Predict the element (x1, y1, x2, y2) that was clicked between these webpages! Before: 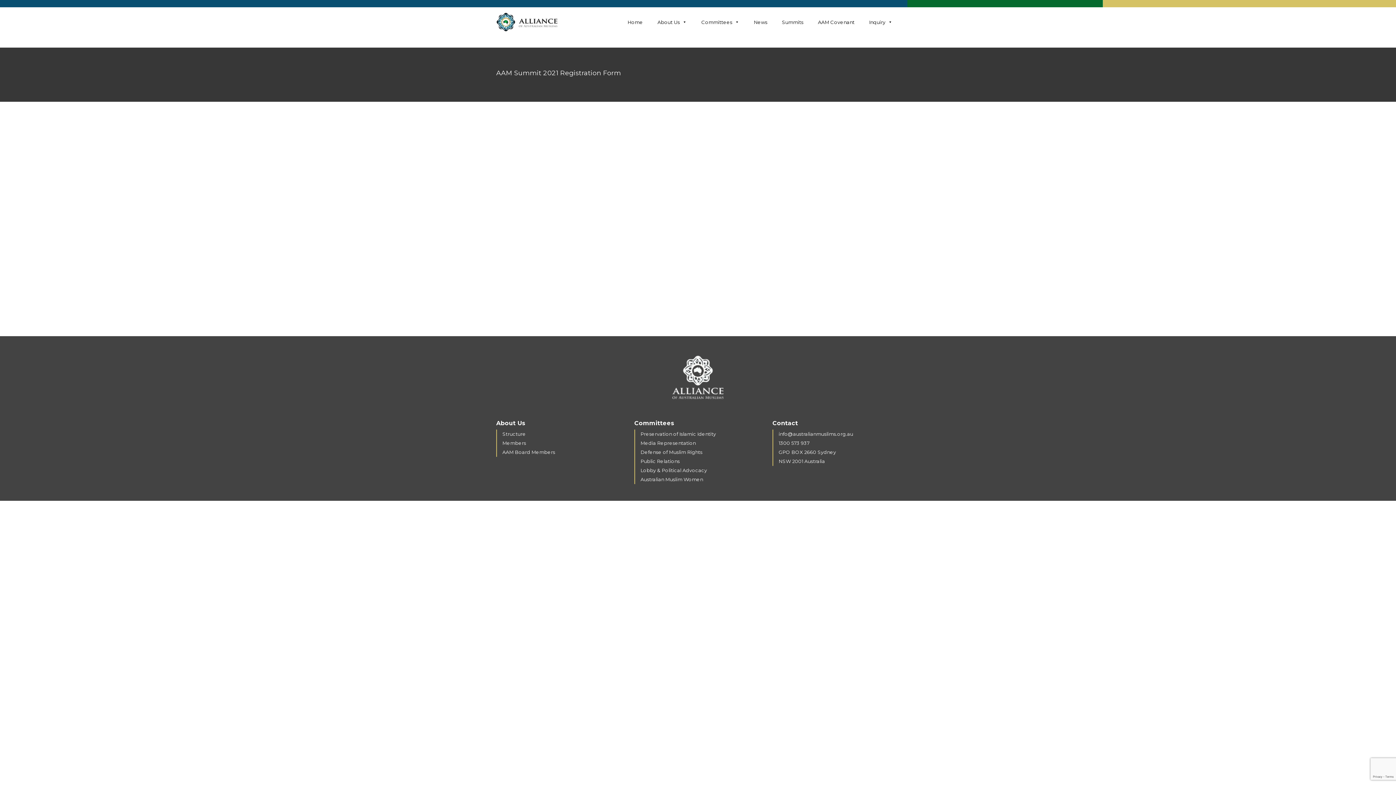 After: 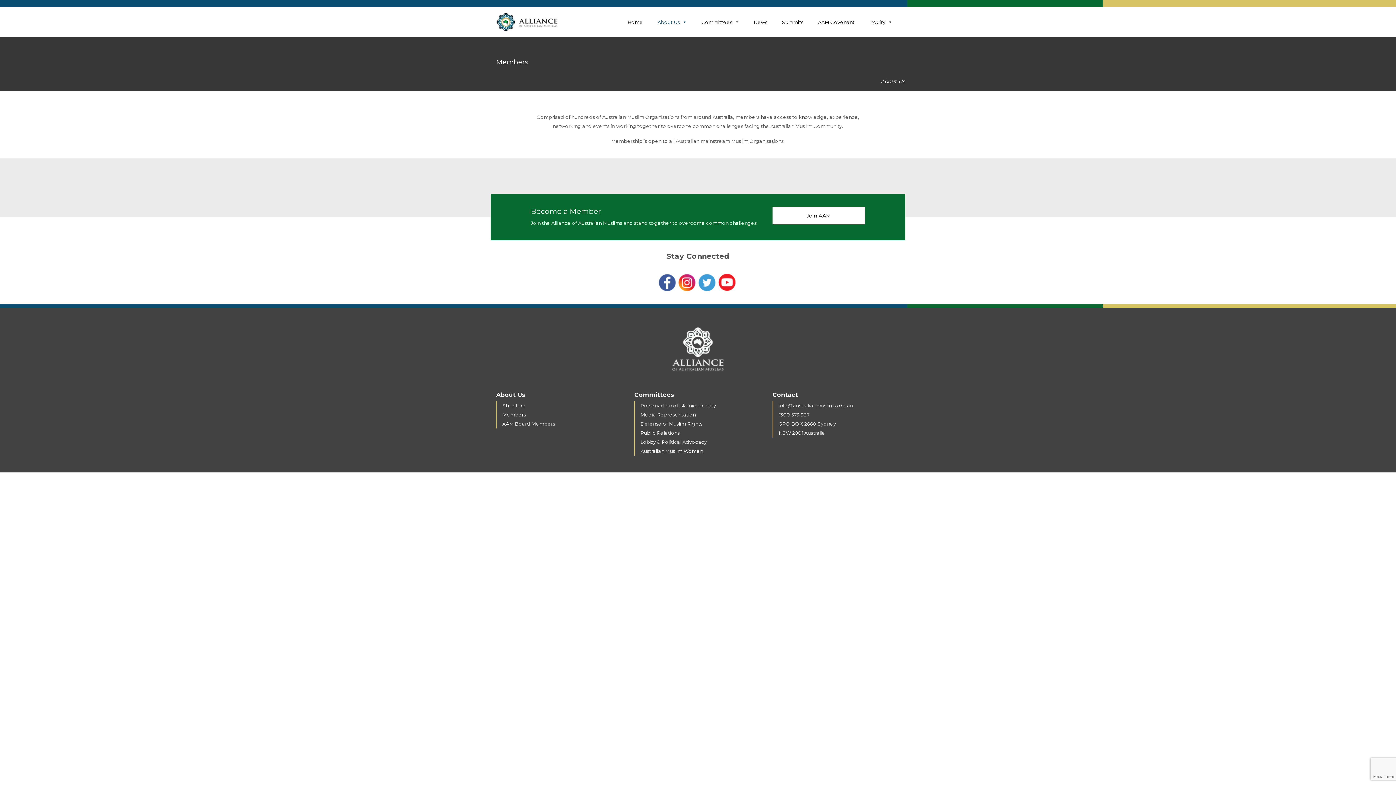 Action: bbox: (502, 440, 526, 446) label: Members